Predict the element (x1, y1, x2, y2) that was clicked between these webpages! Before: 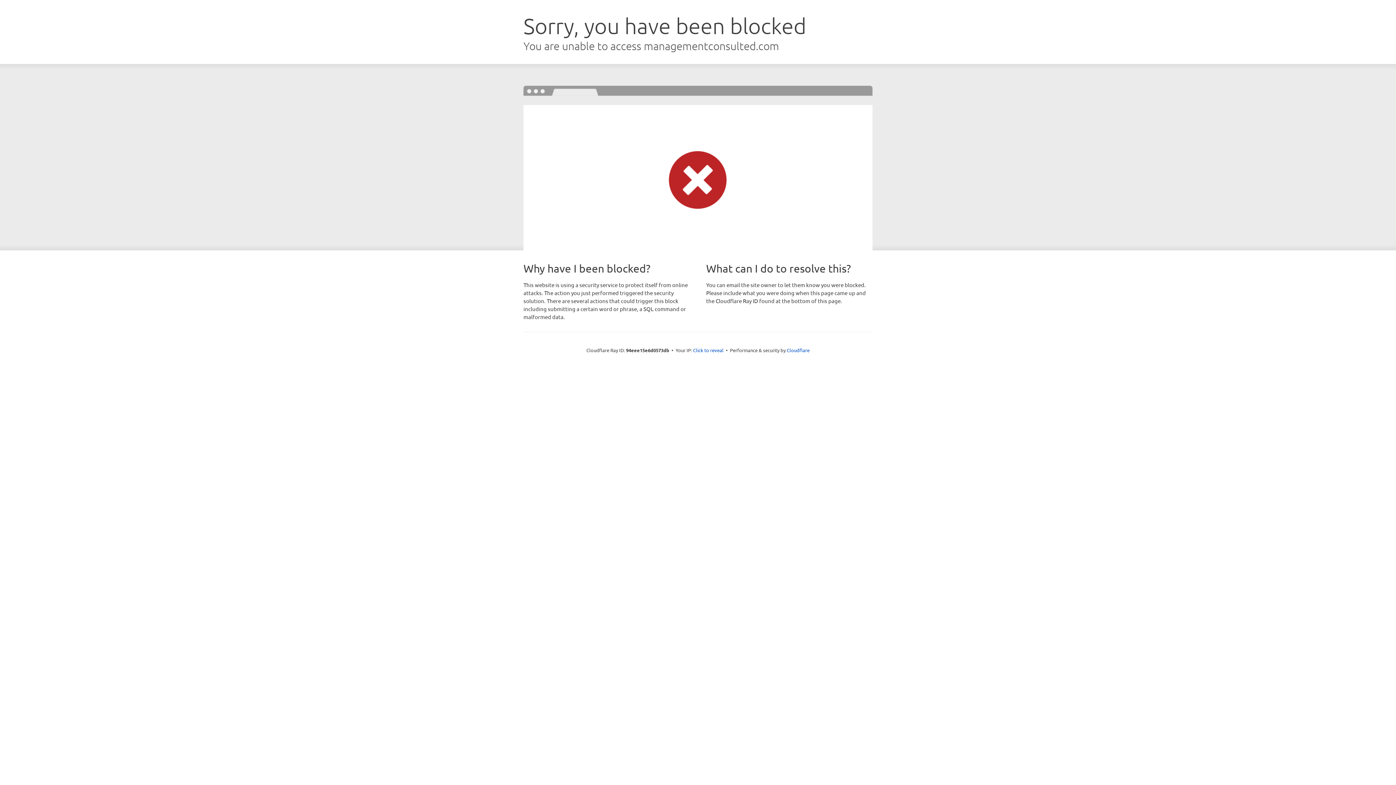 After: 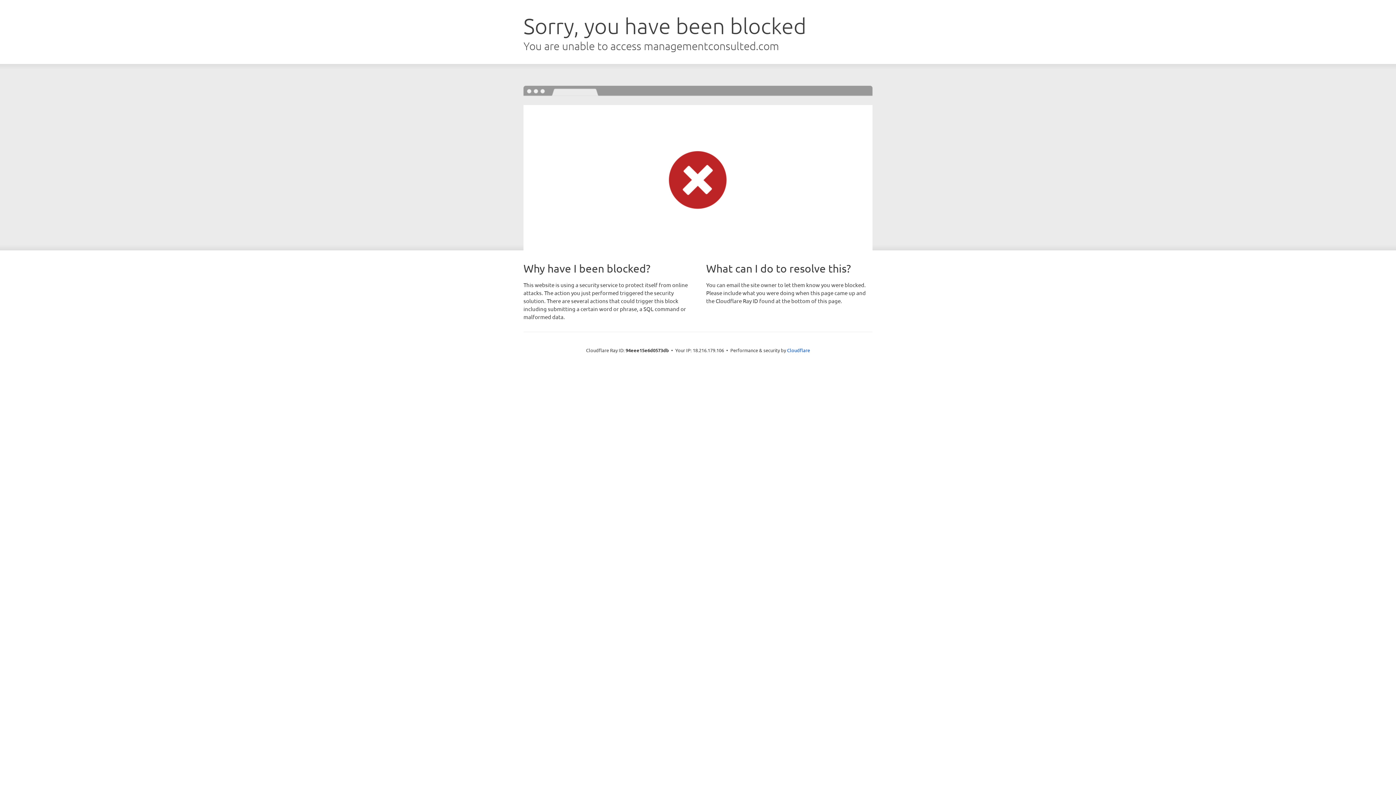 Action: bbox: (693, 346, 723, 353) label: Click to reveal